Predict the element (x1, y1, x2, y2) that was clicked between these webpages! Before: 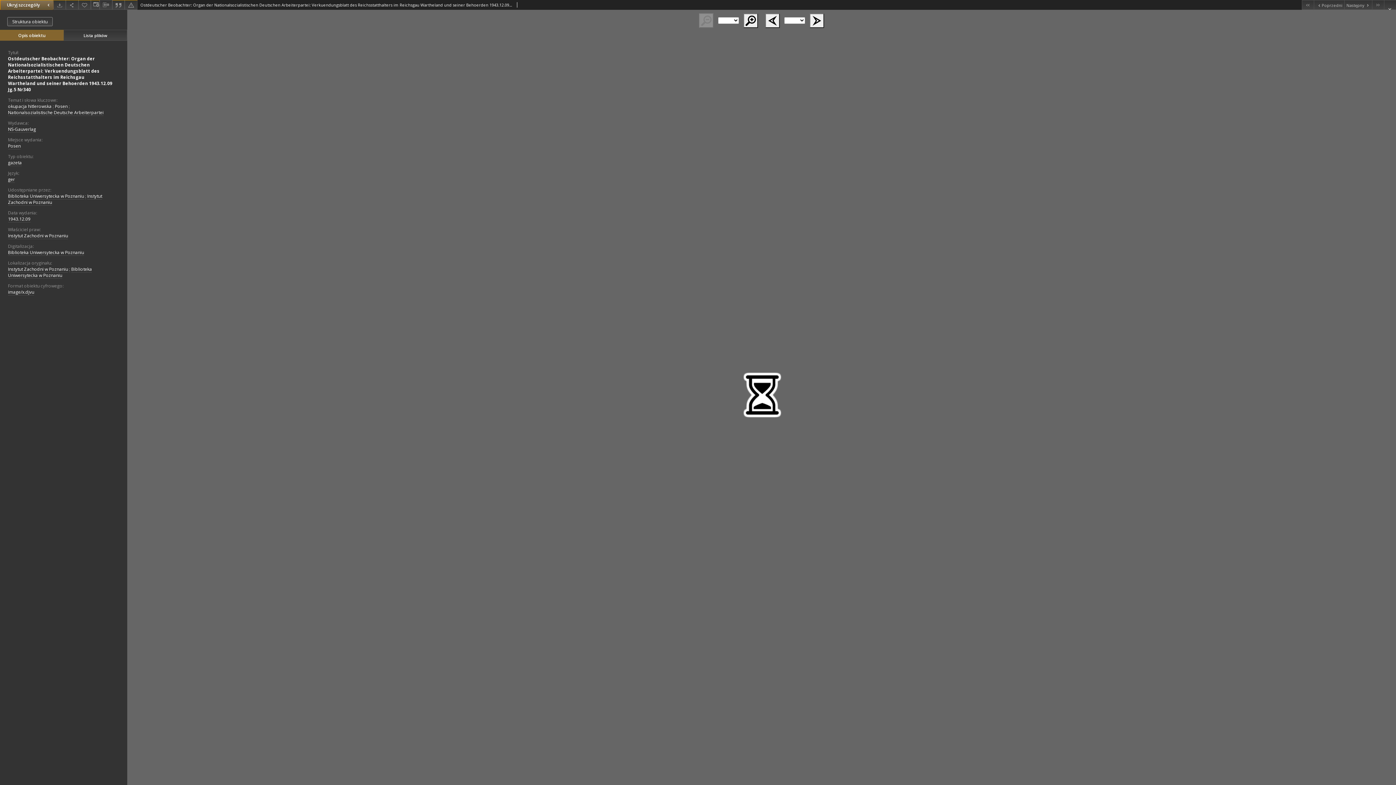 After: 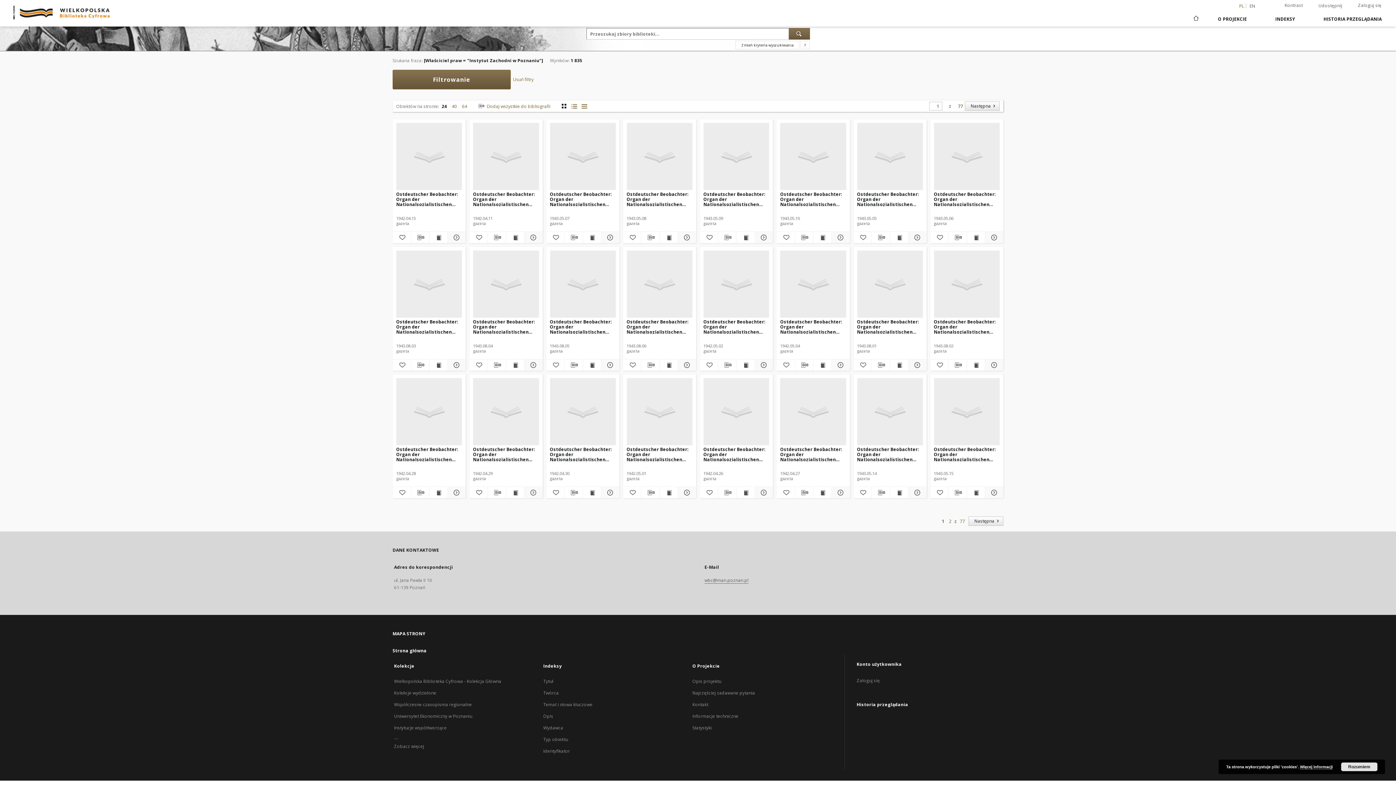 Action: label: Instytut Zachodni w Poznaniu bbox: (8, 232, 68, 239)